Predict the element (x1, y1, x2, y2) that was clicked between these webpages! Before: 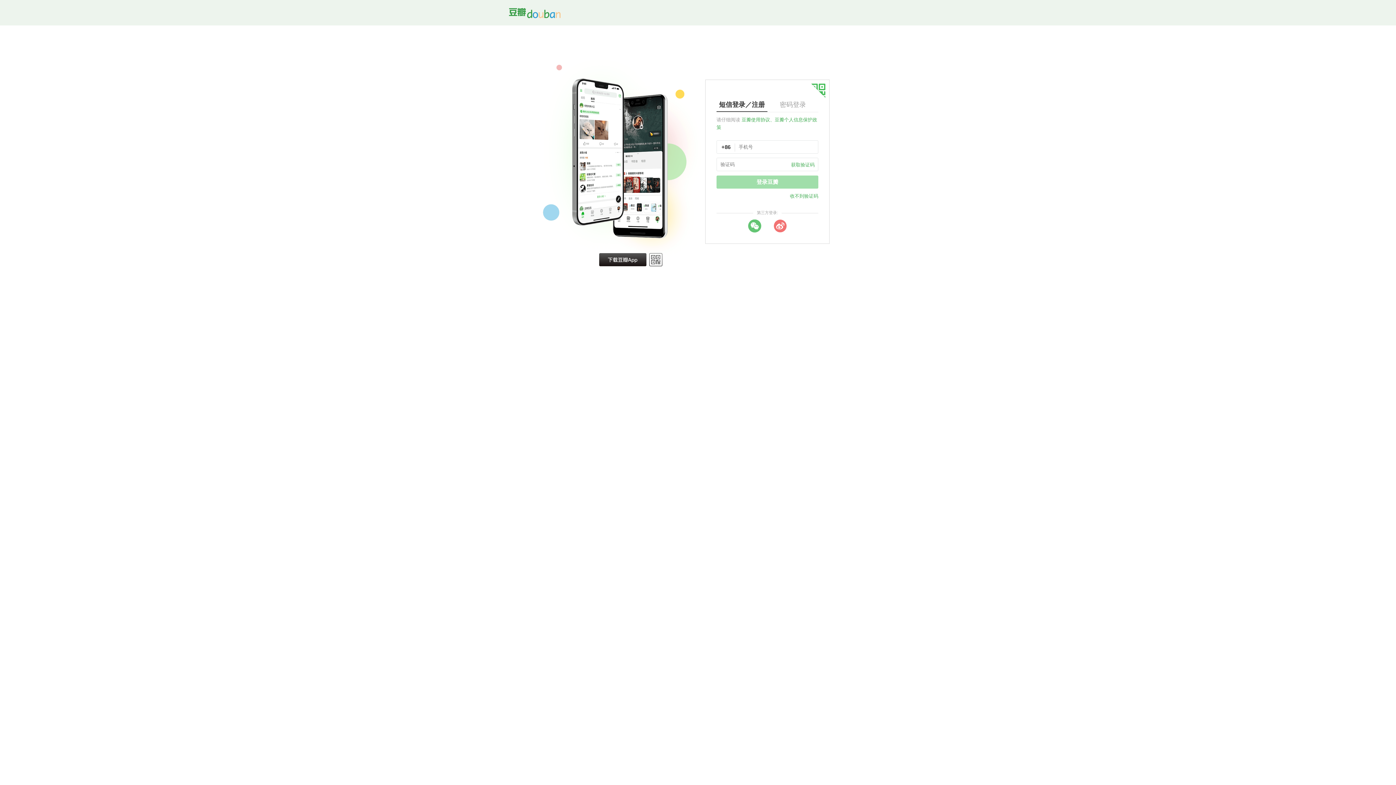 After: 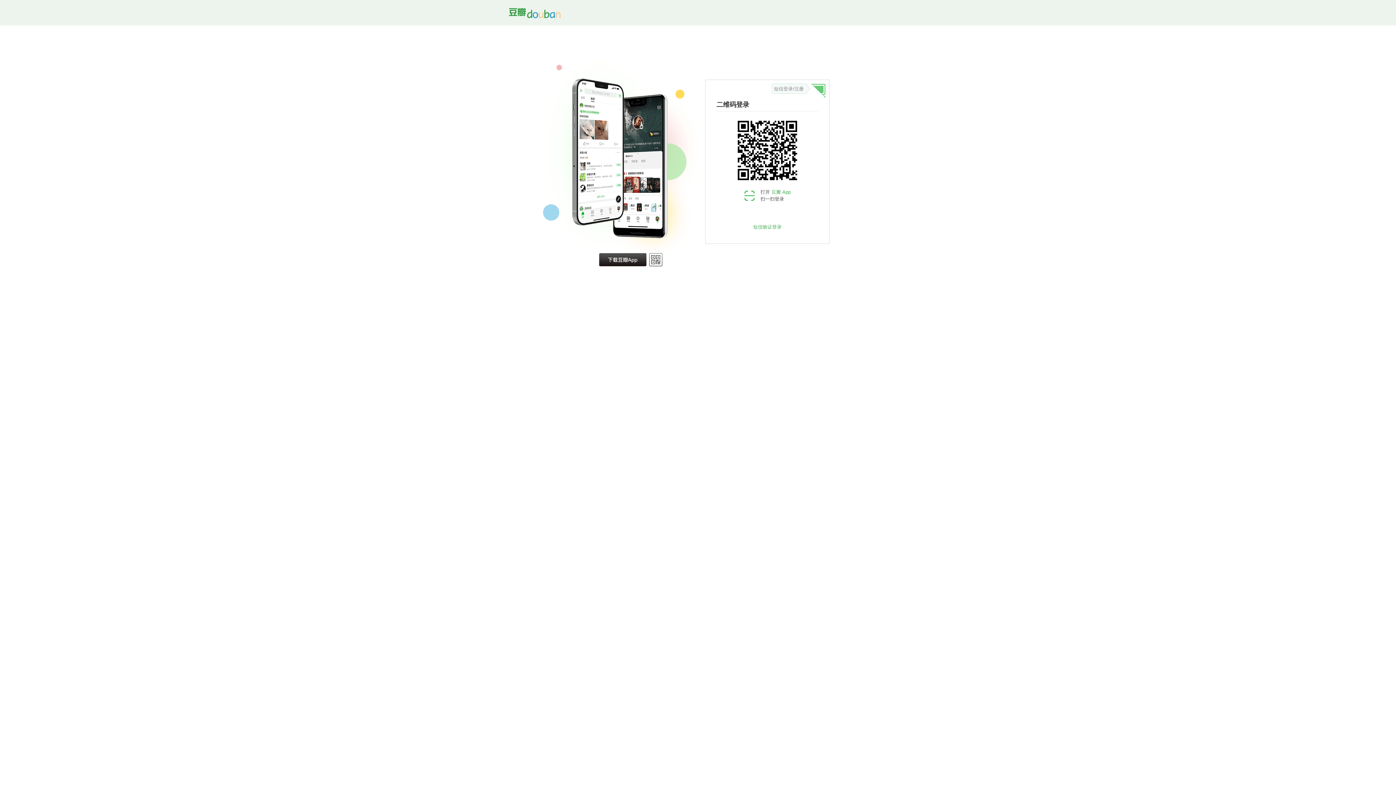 Action: bbox: (811, 83, 825, 98)